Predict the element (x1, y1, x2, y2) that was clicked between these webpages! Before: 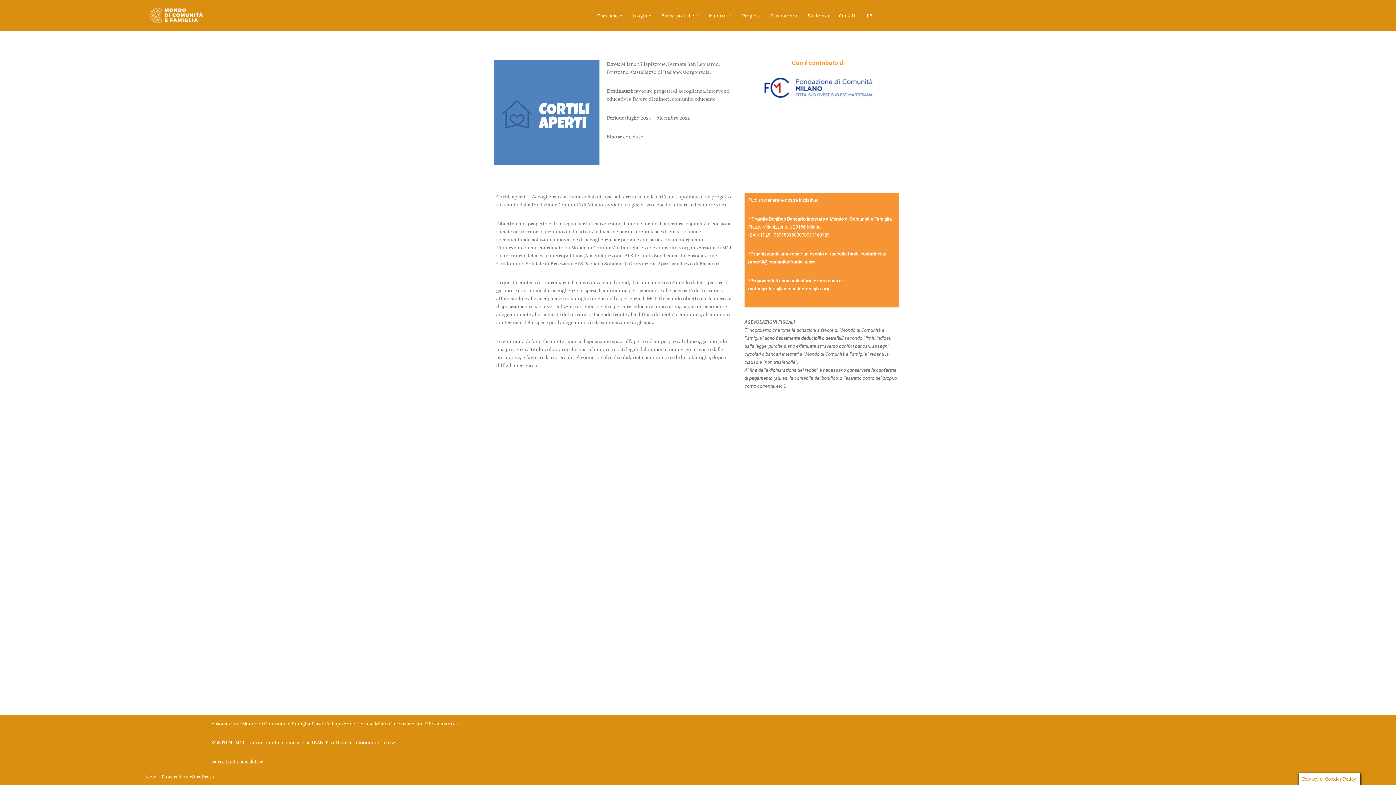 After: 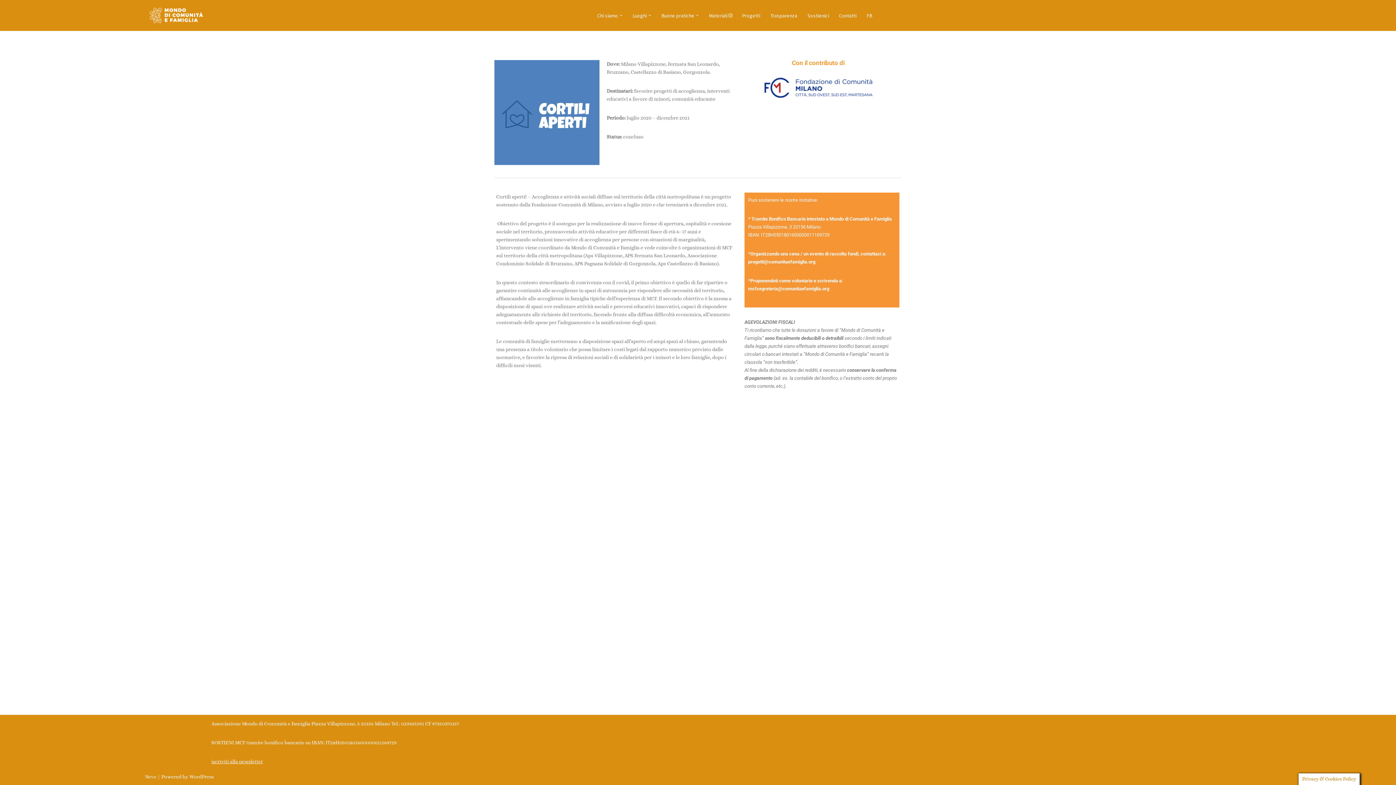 Action: bbox: (729, 14, 732, 16) label: Apri sottomenu